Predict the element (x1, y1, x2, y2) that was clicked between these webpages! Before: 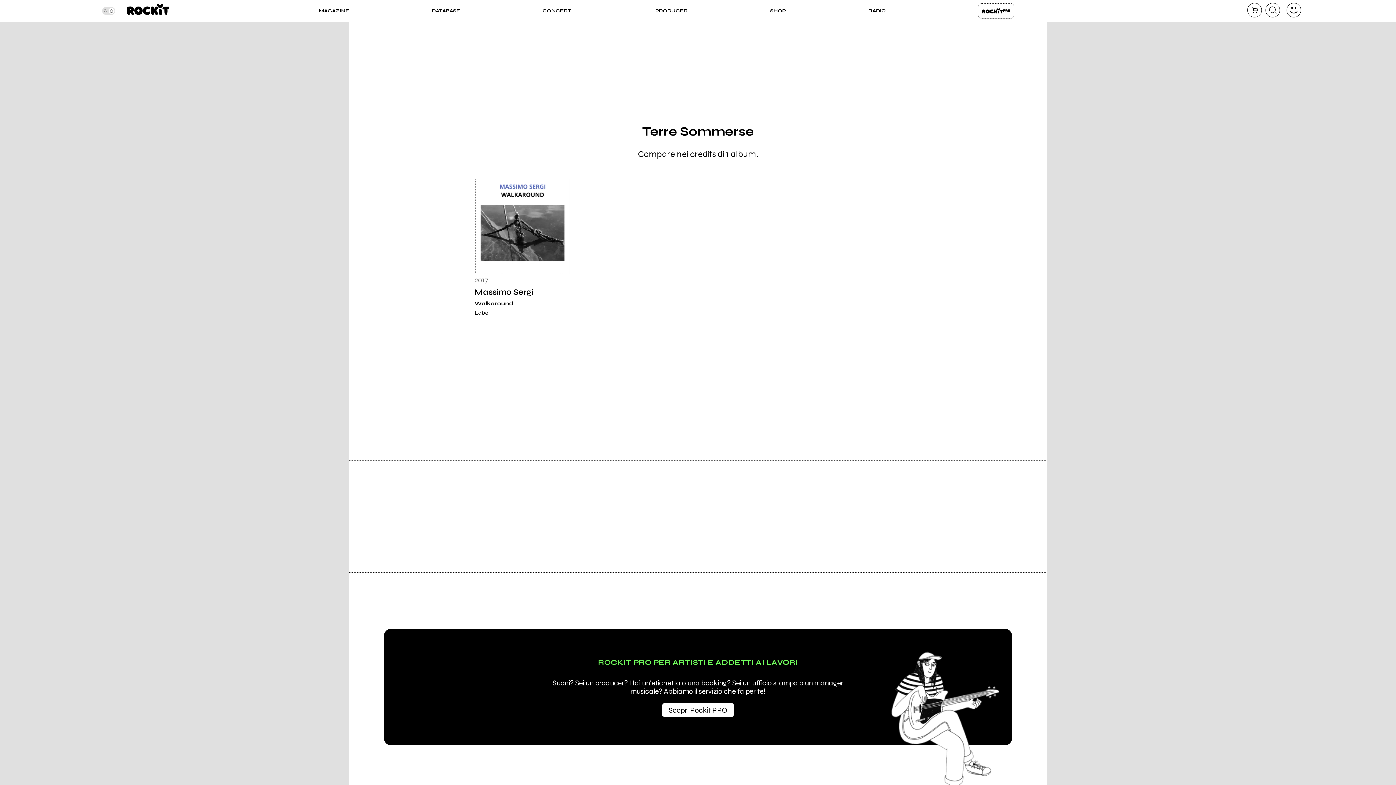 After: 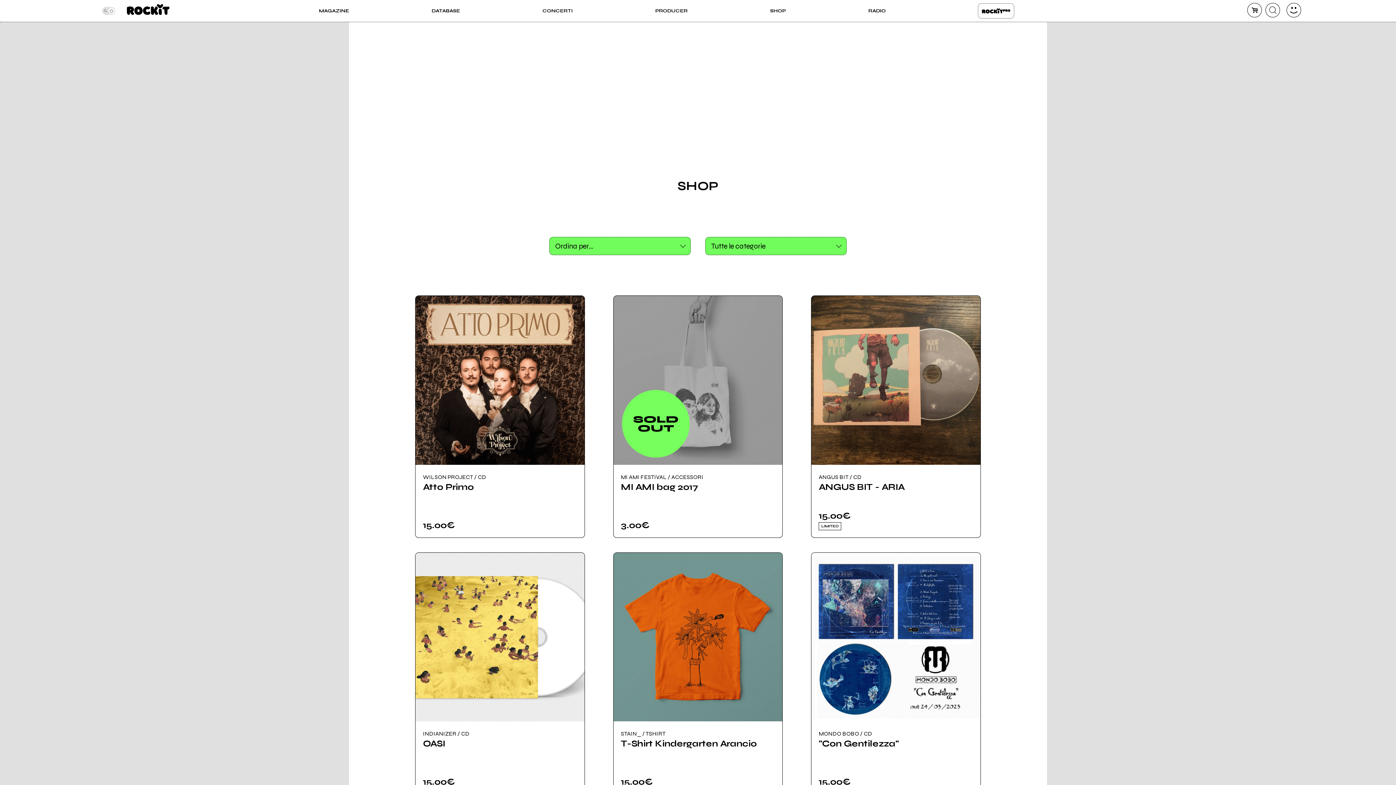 Action: bbox: (770, 7, 786, 14) label: SHOP